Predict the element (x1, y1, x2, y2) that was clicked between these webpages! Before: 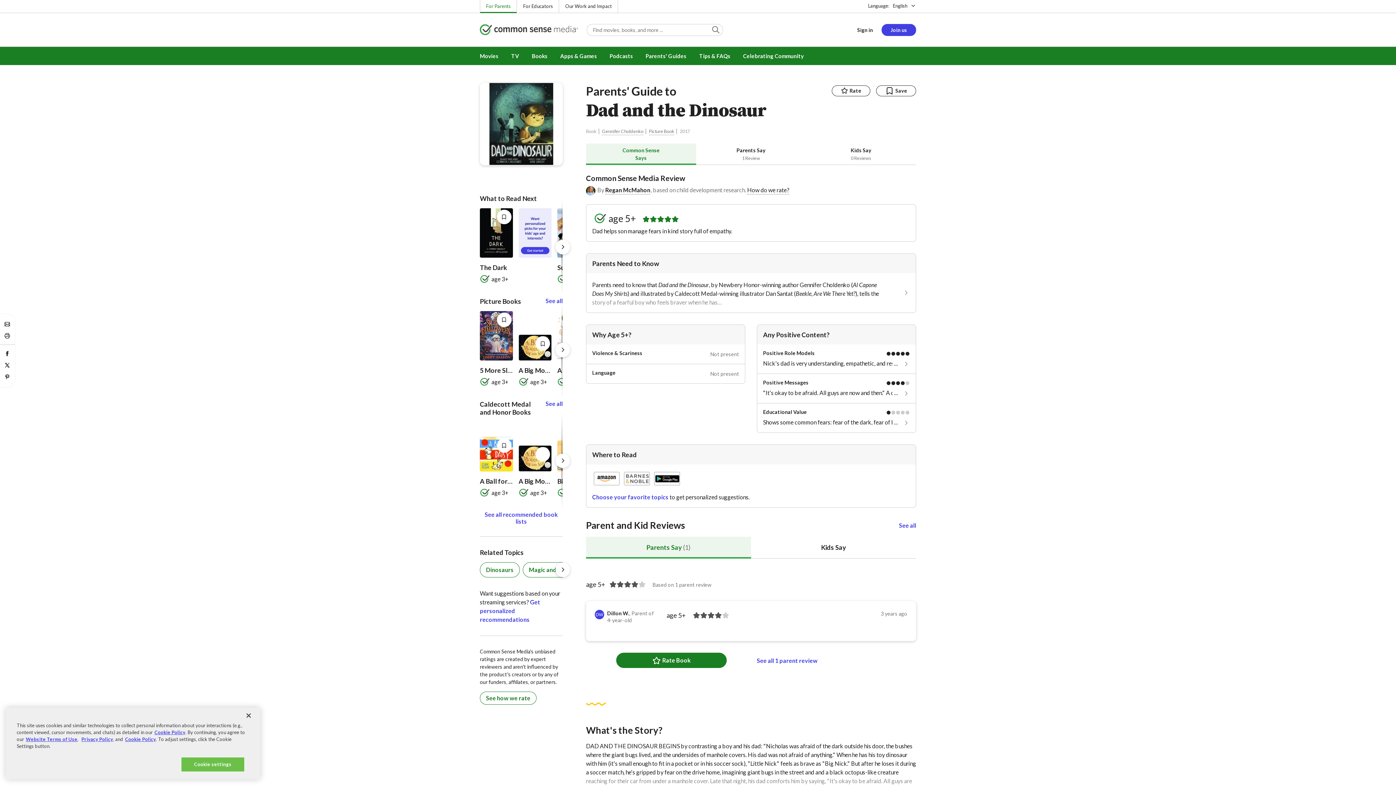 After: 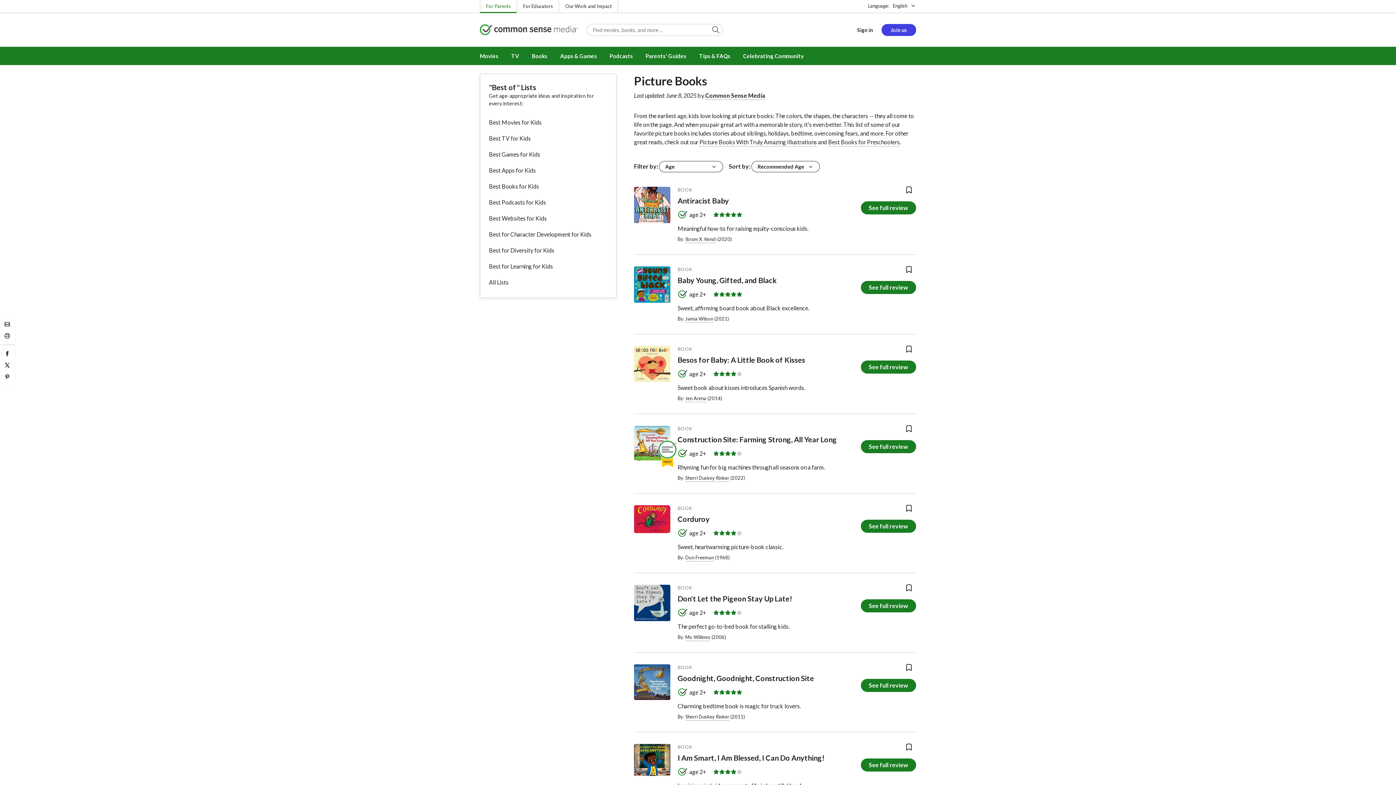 Action: bbox: (545, 297, 562, 305) label: See all